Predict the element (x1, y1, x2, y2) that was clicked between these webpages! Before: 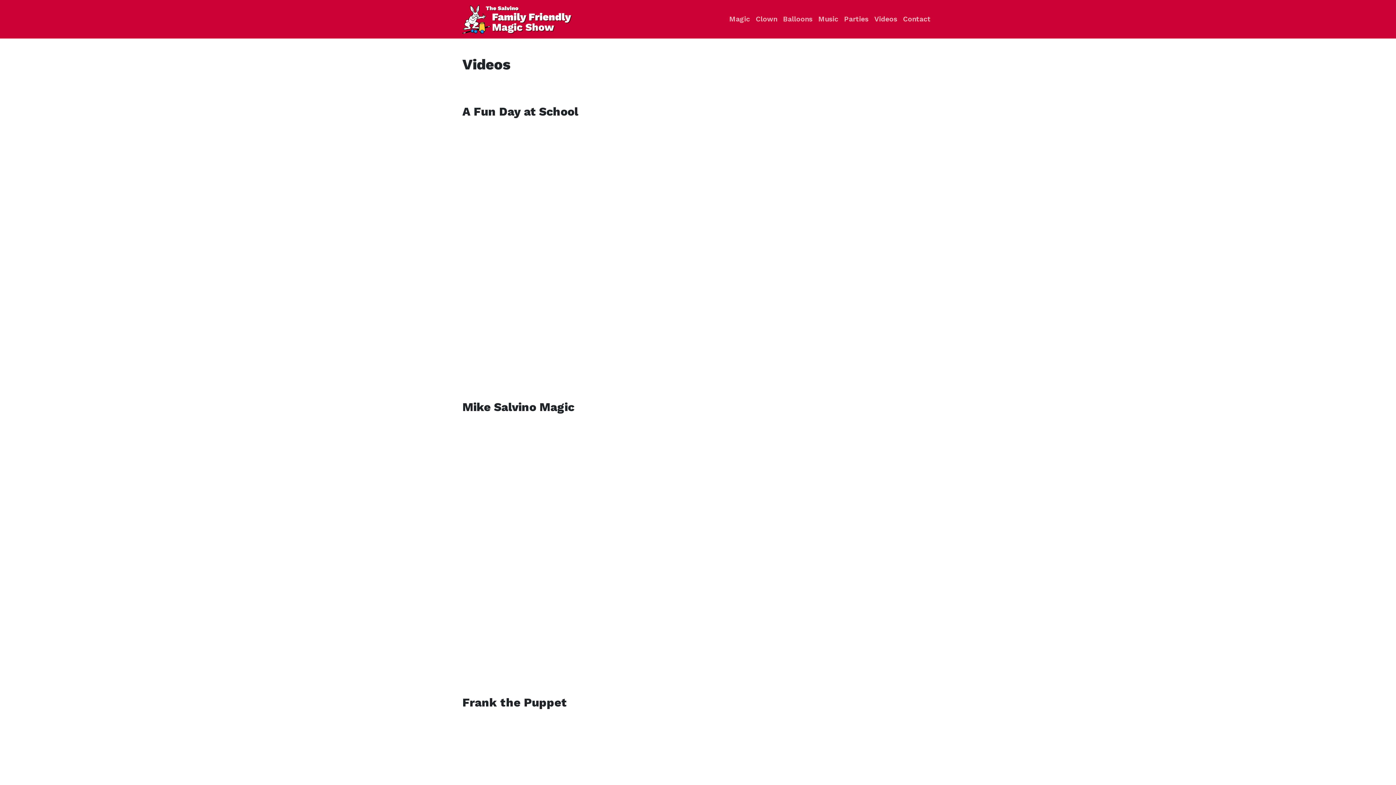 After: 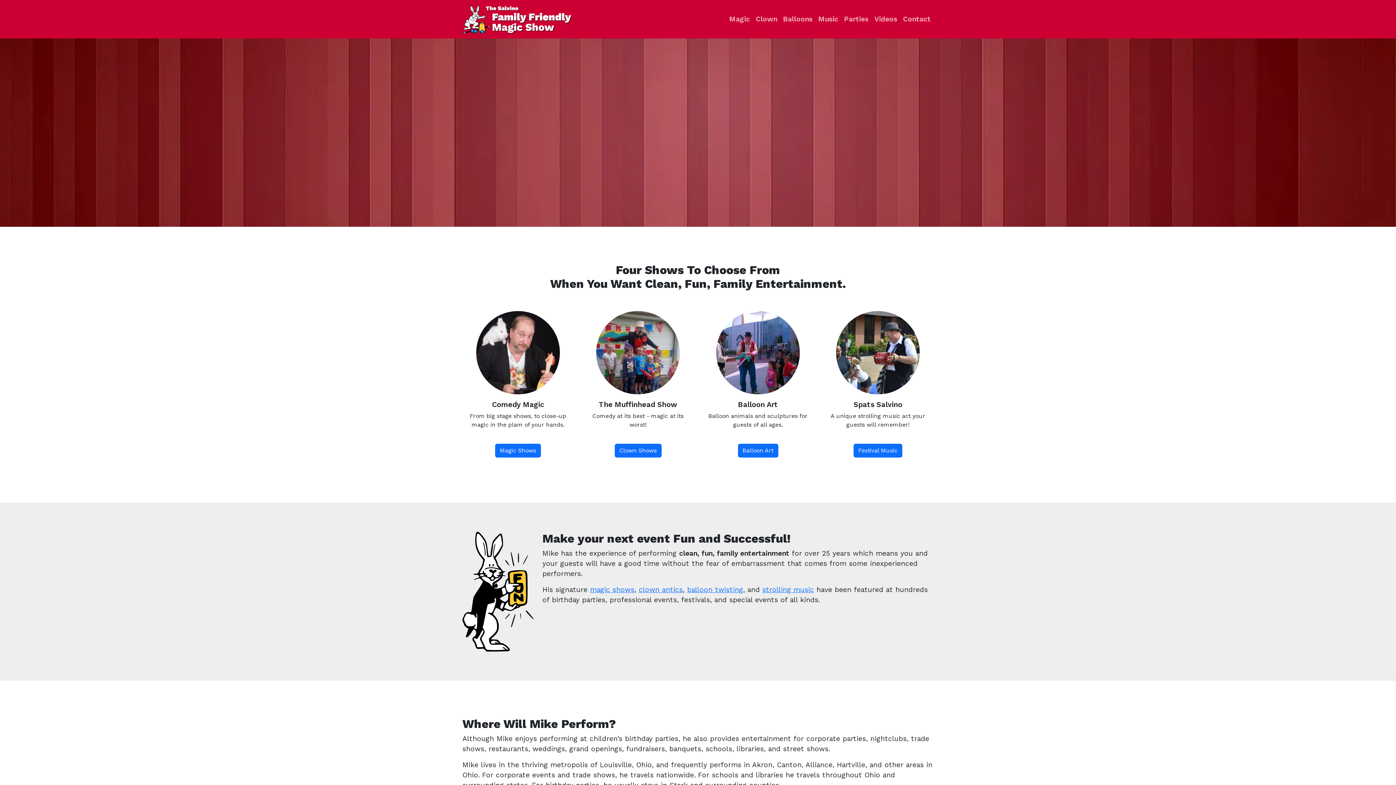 Action: bbox: (462, 2, 574, 35)